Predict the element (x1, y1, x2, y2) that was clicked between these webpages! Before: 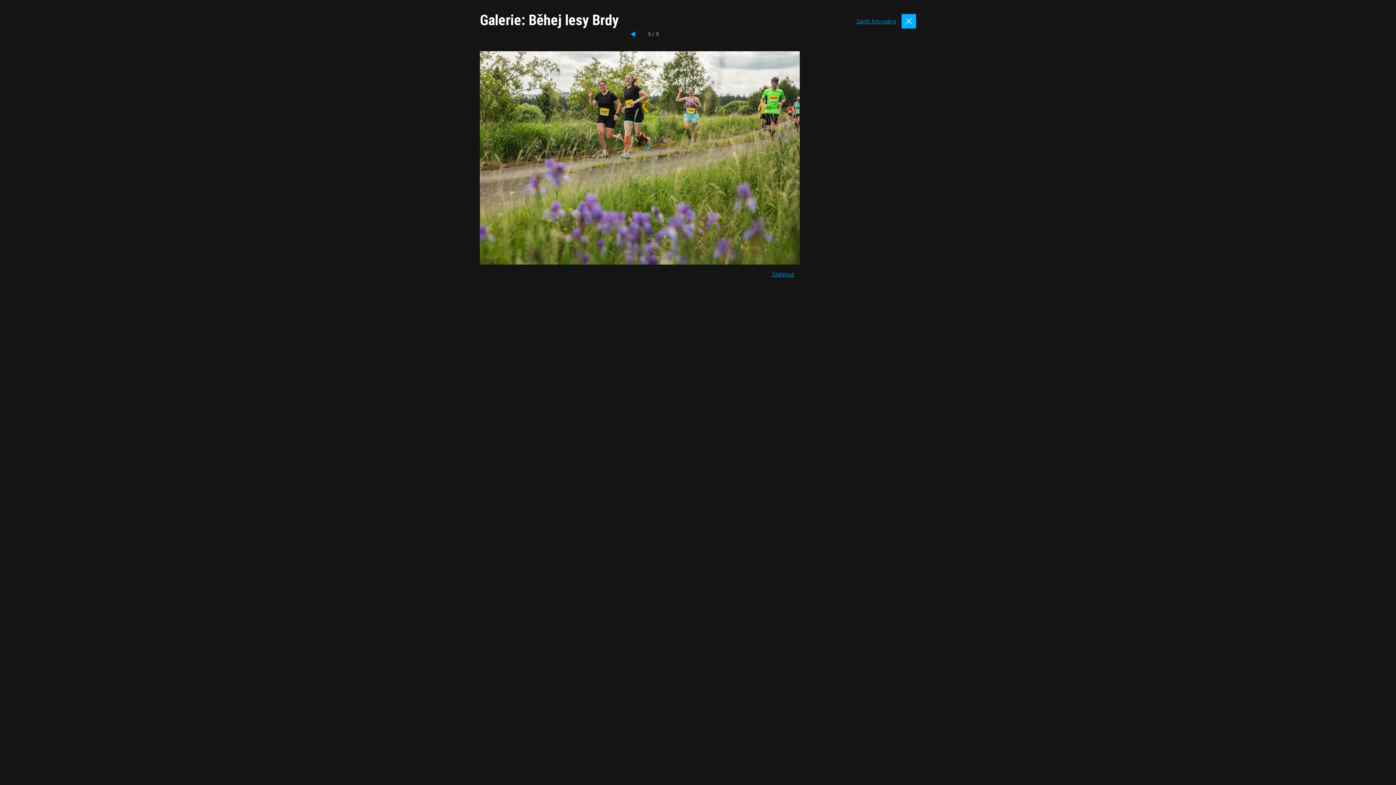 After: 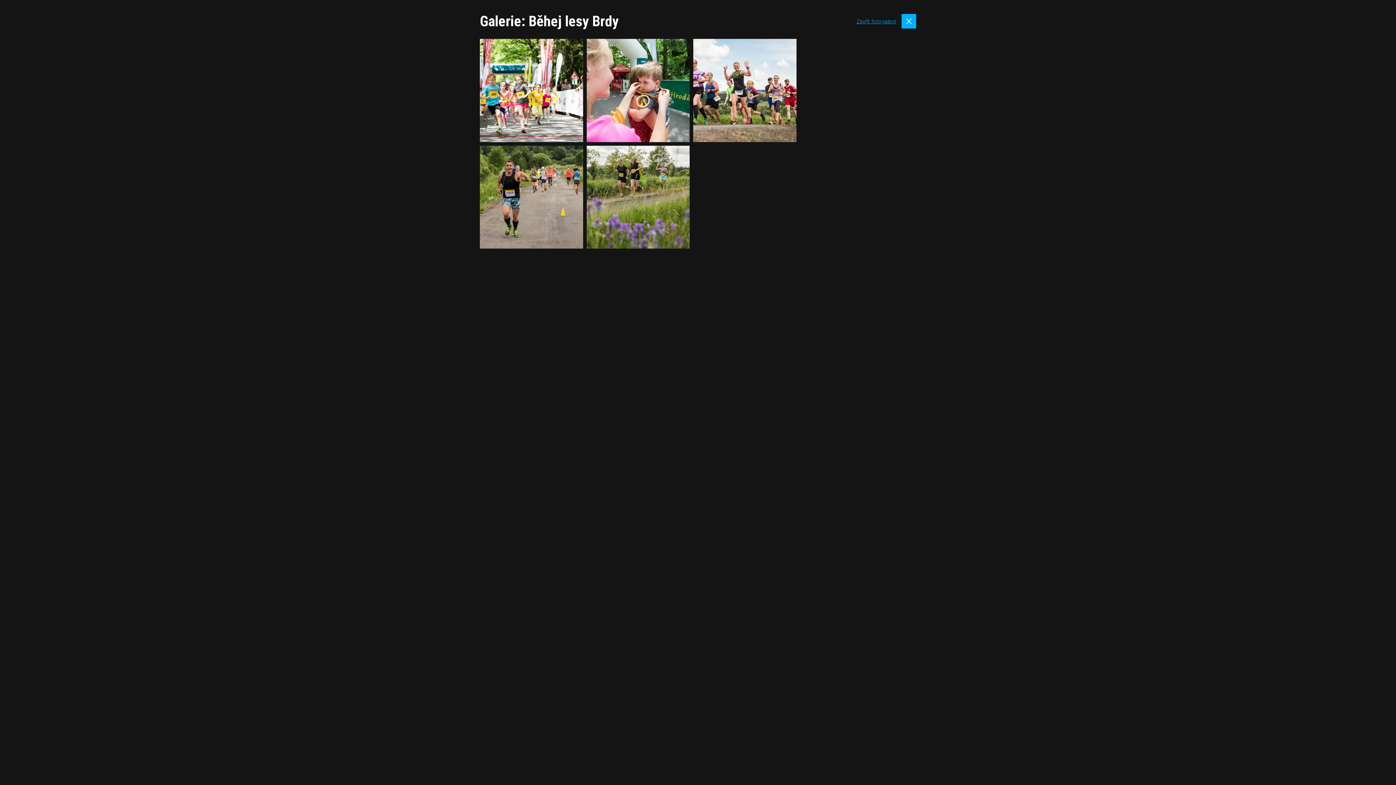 Action: bbox: (856, 10, 916, 31) label: Zavřít fotogalerii